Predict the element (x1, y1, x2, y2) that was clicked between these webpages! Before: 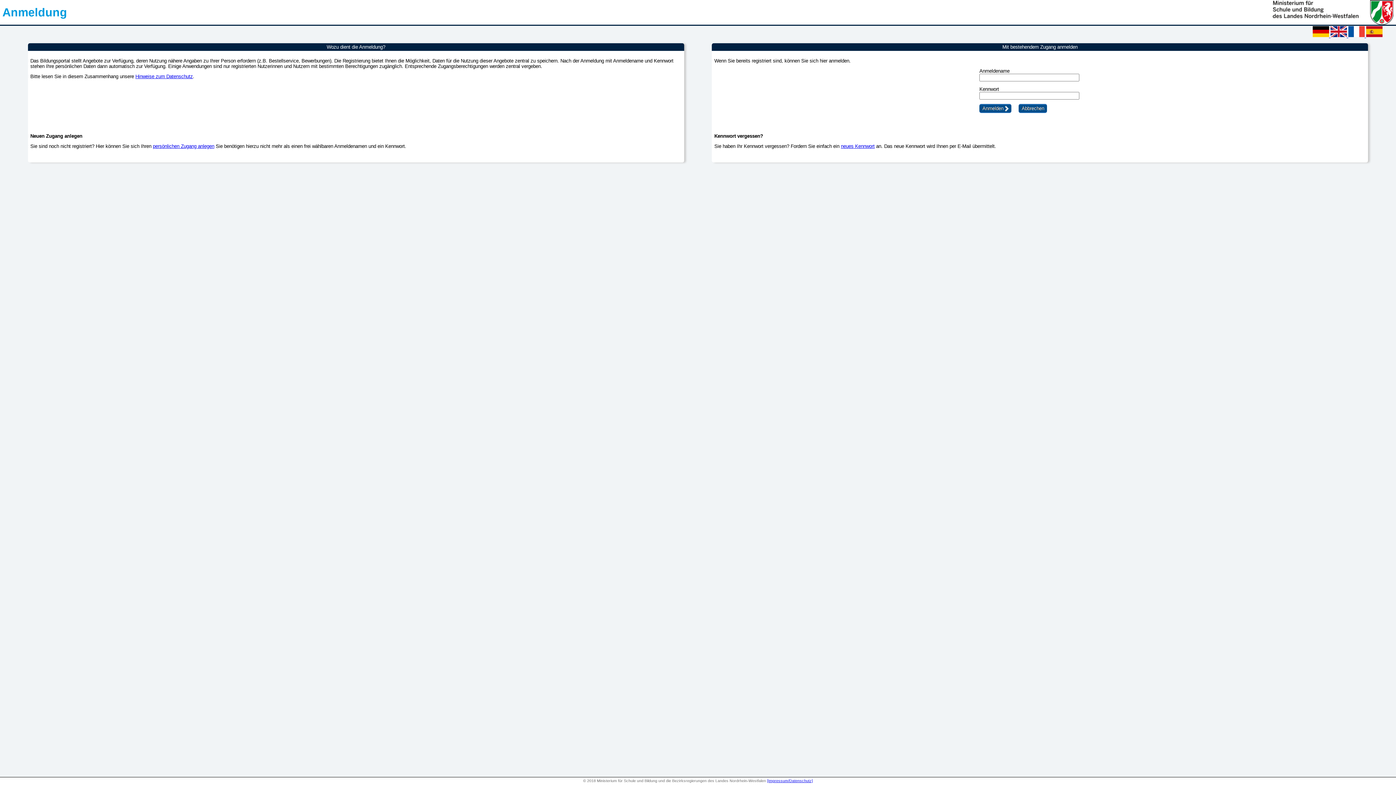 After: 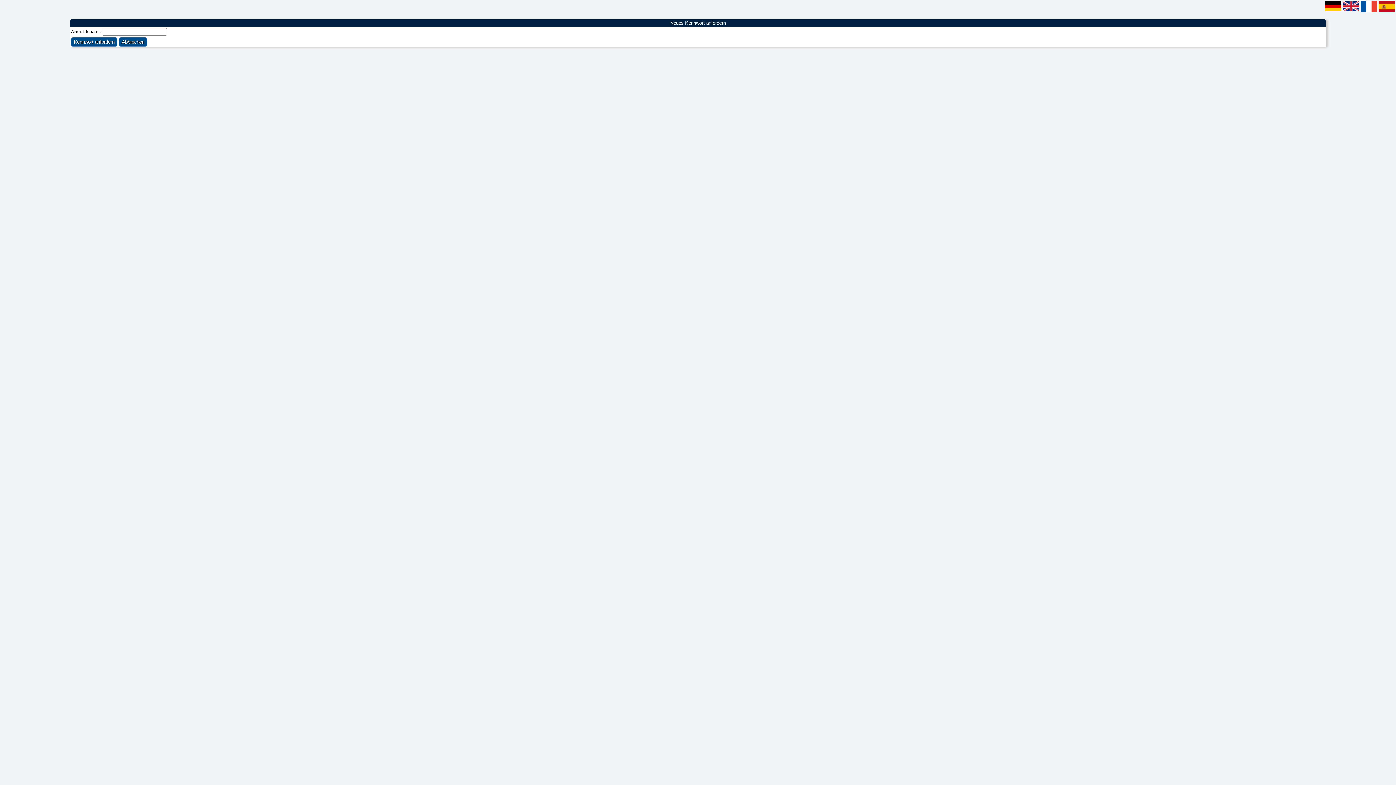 Action: bbox: (841, 143, 874, 149) label: neues Kennwort